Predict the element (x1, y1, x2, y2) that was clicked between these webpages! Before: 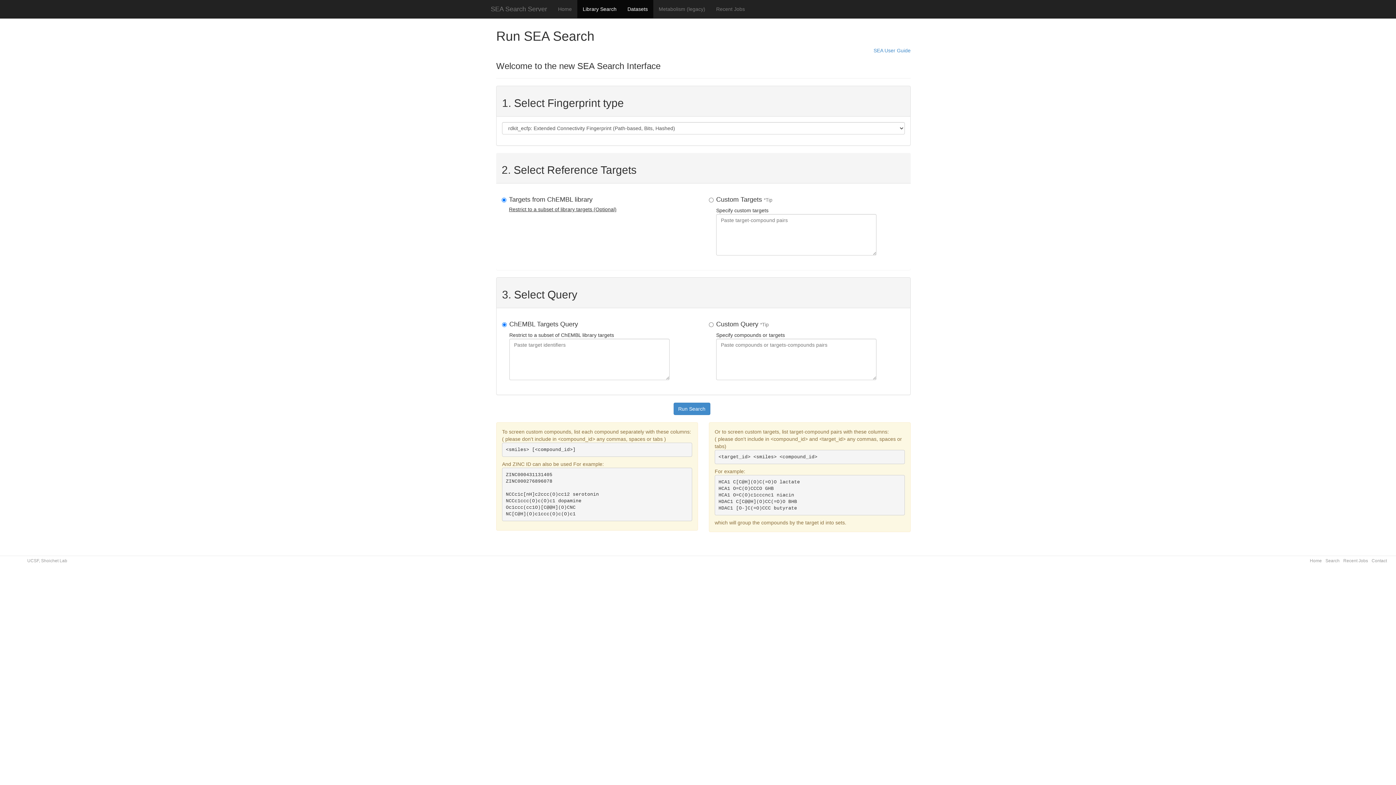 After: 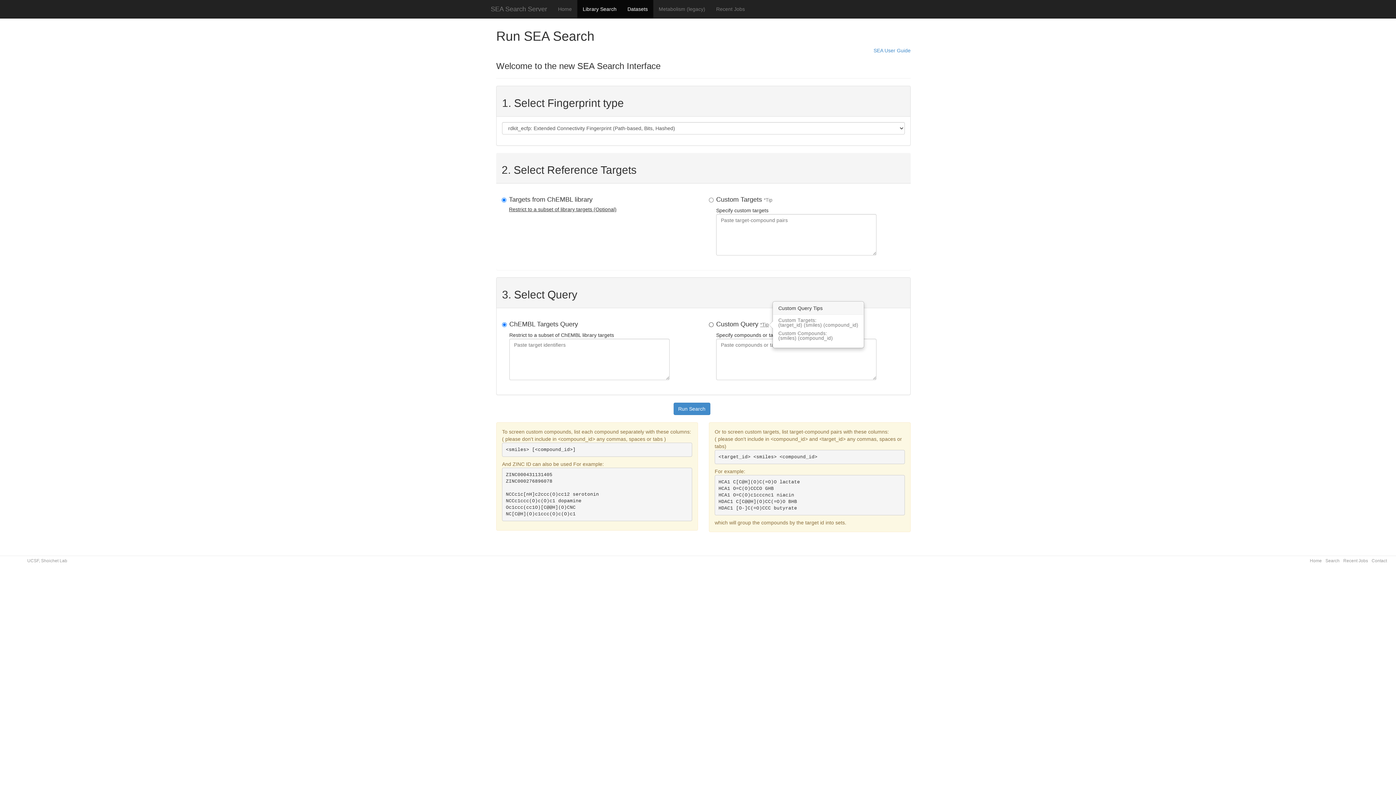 Action: bbox: (760, 322, 769, 327) label: *Tip